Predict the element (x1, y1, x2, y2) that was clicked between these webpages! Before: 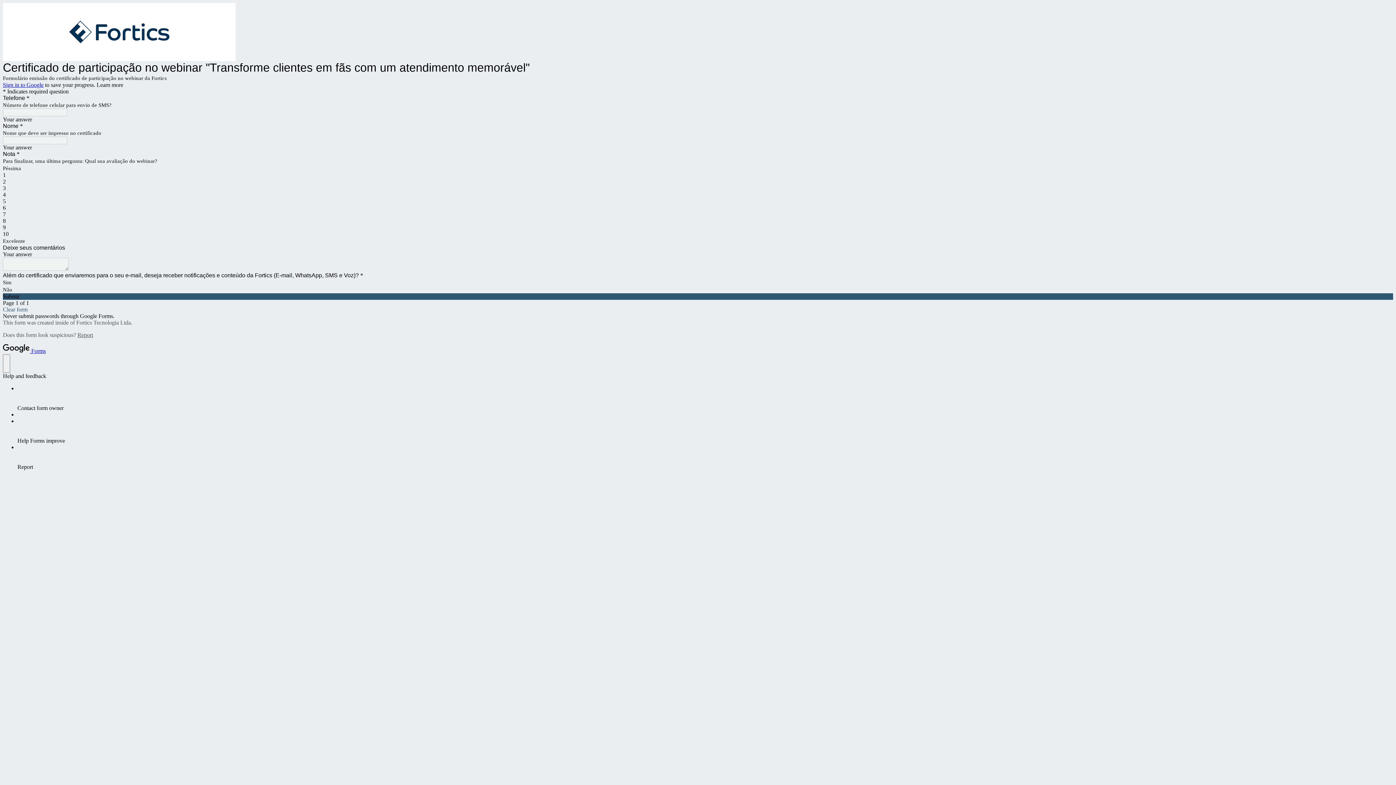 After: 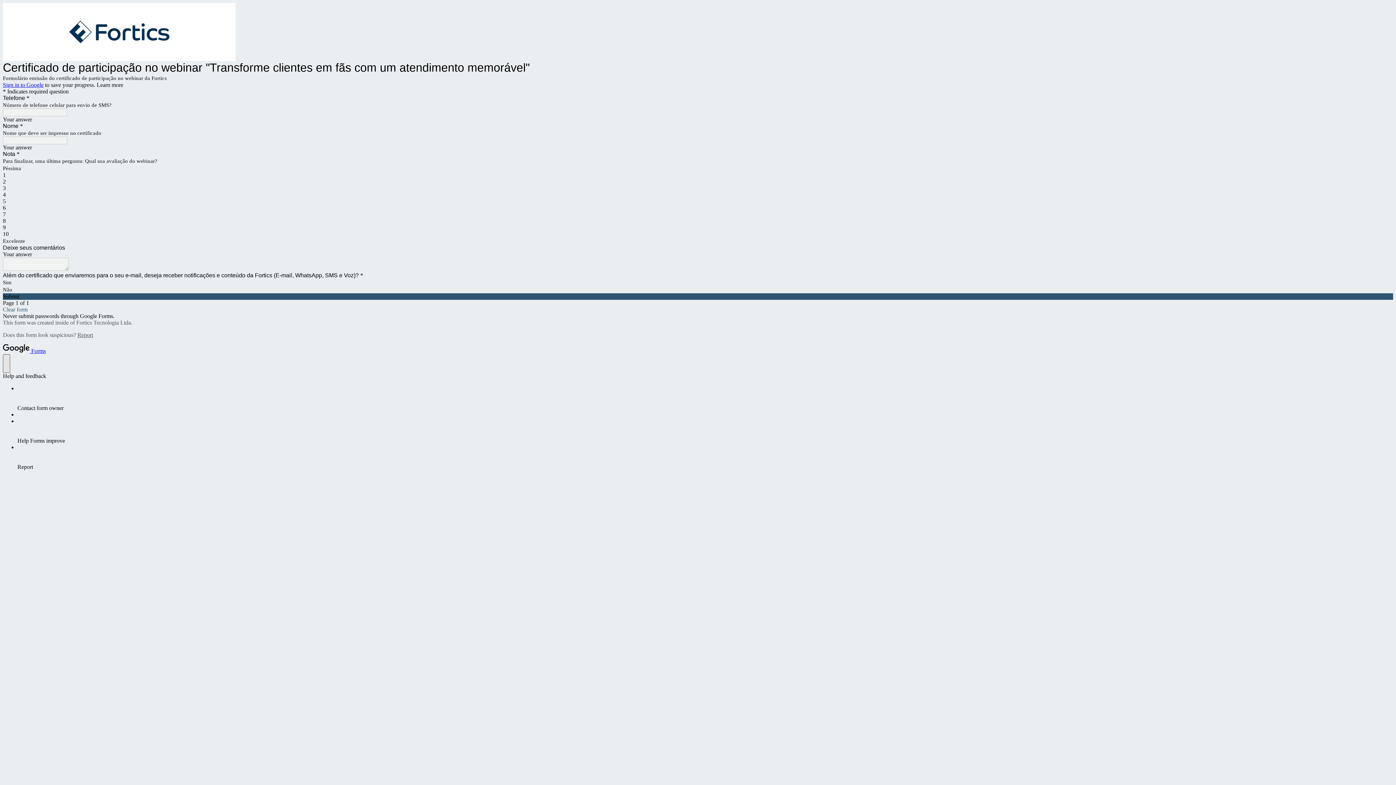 Action: label: help and feedback bbox: (2, 354, 10, 373)